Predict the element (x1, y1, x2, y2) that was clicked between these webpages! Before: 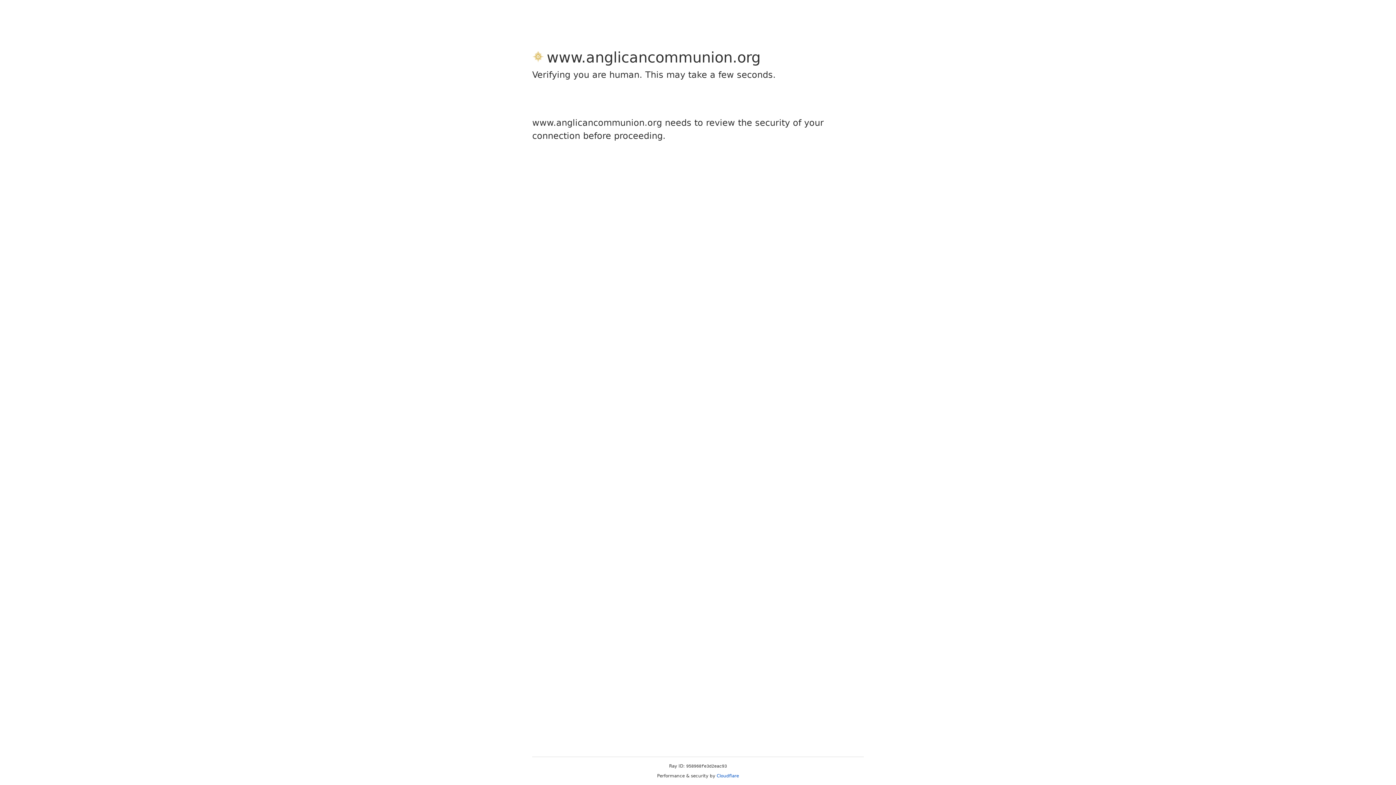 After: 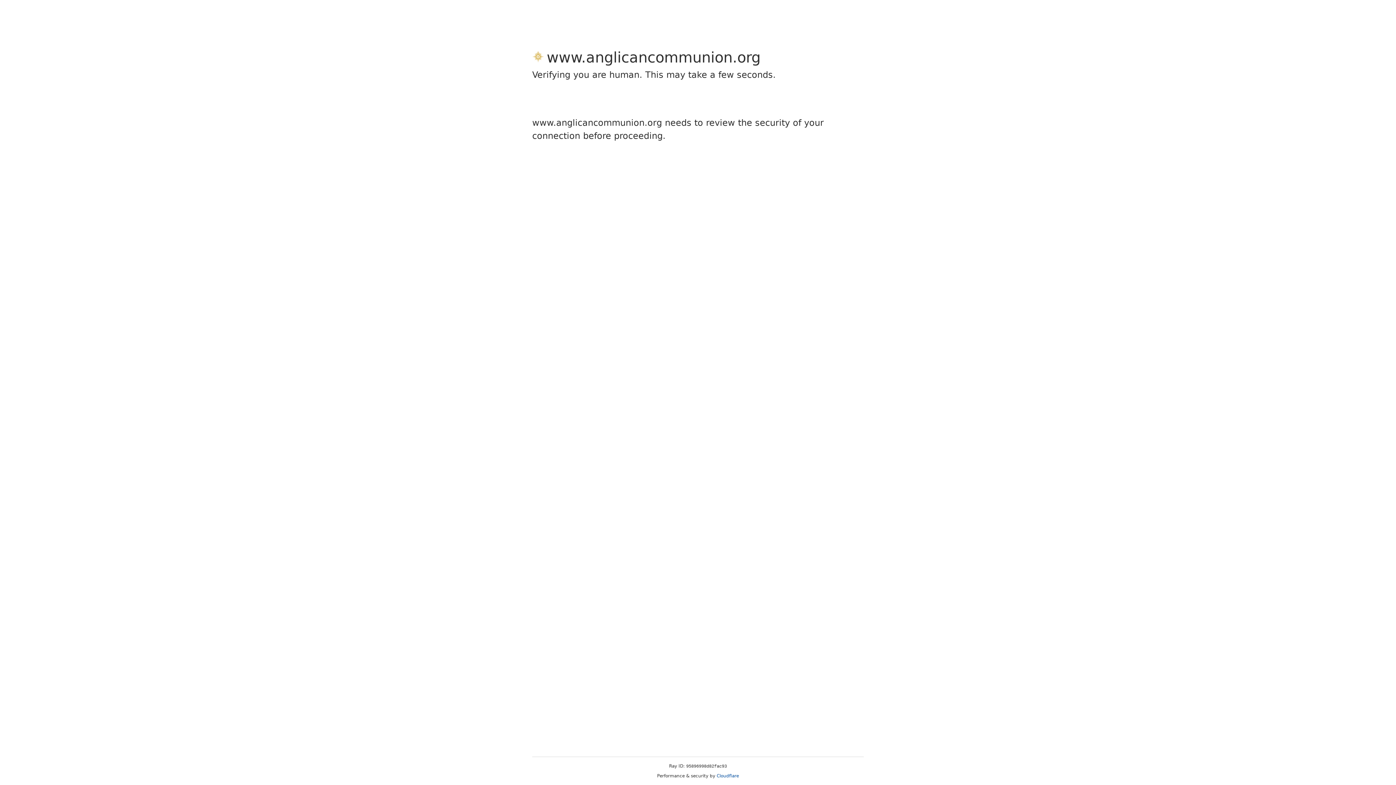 Action: bbox: (716, 773, 739, 778) label: Cloudflare